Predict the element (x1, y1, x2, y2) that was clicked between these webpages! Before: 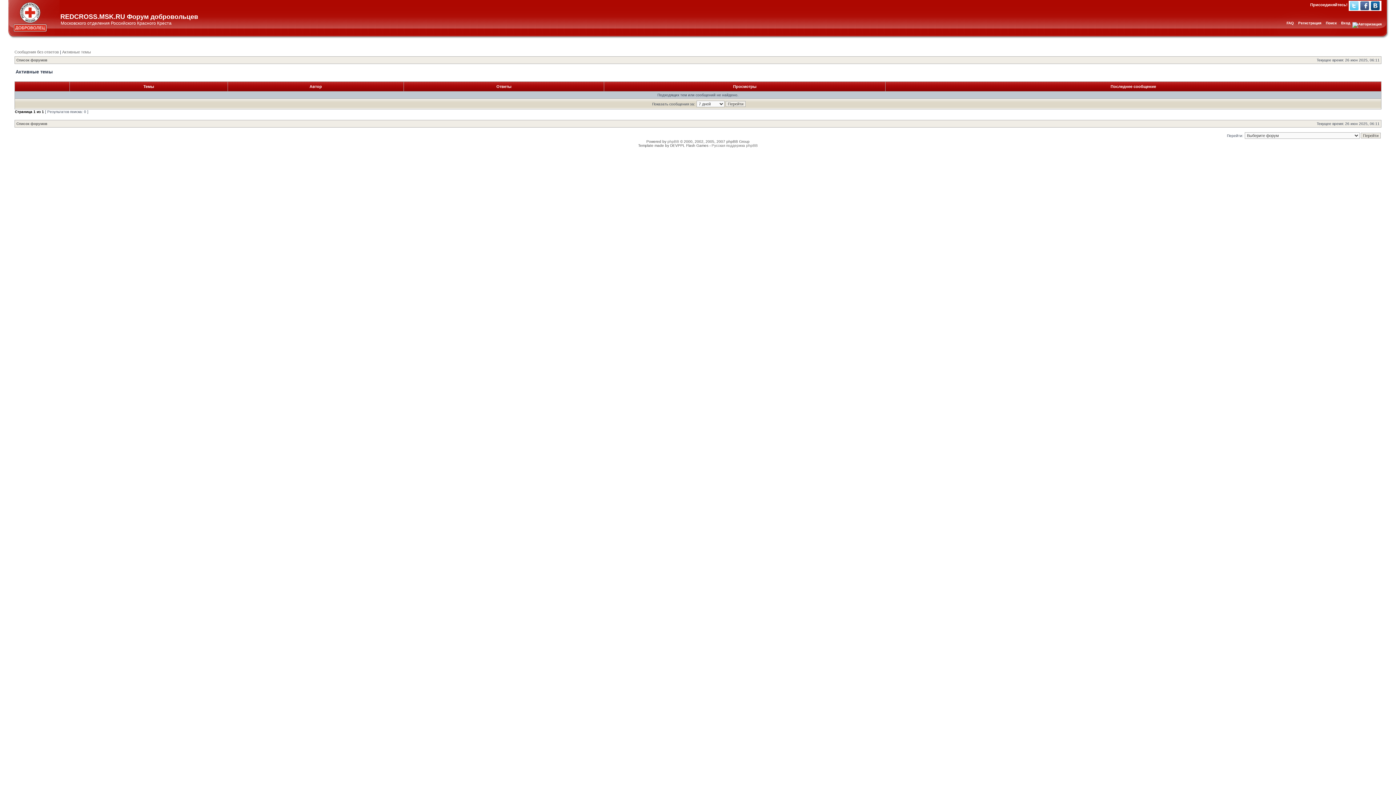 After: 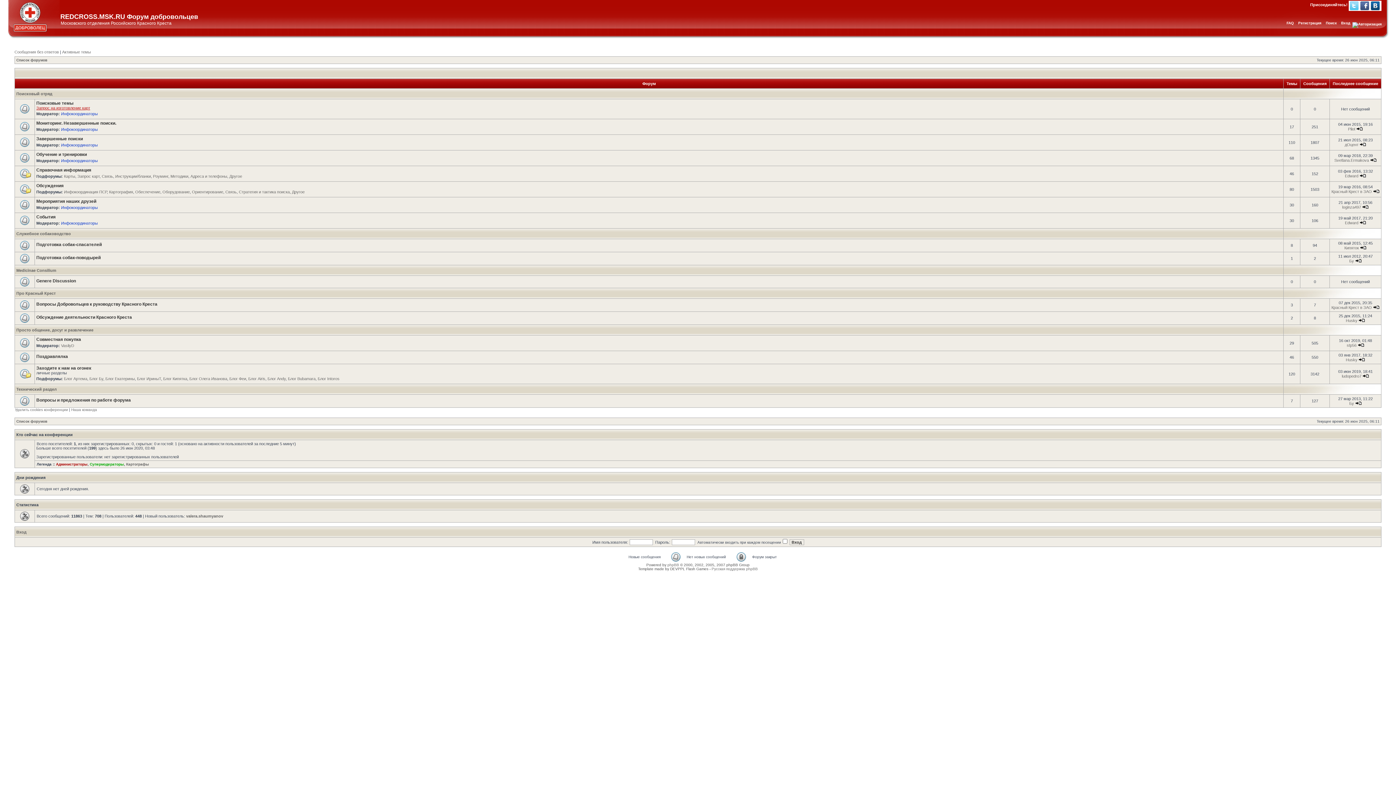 Action: label: Список форумов bbox: (16, 58, 47, 62)